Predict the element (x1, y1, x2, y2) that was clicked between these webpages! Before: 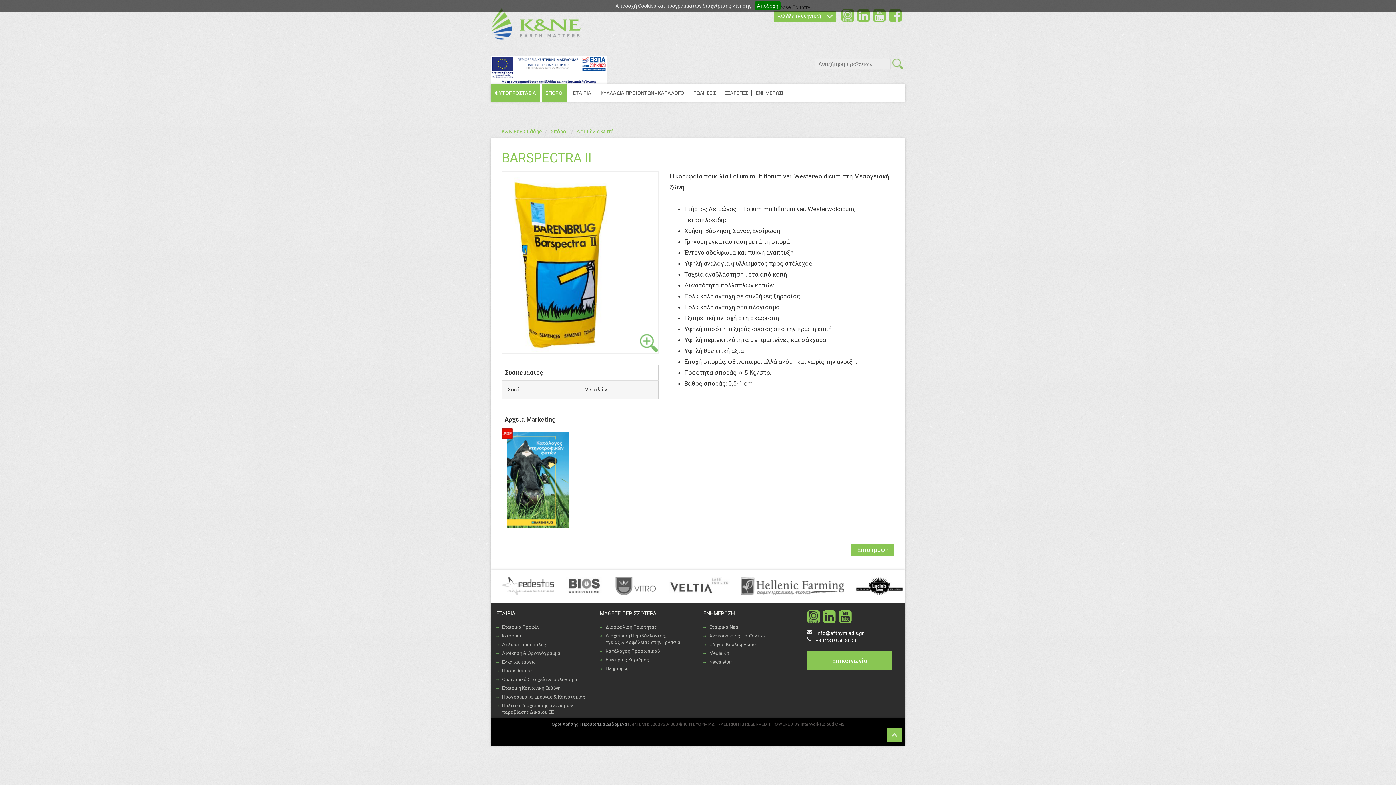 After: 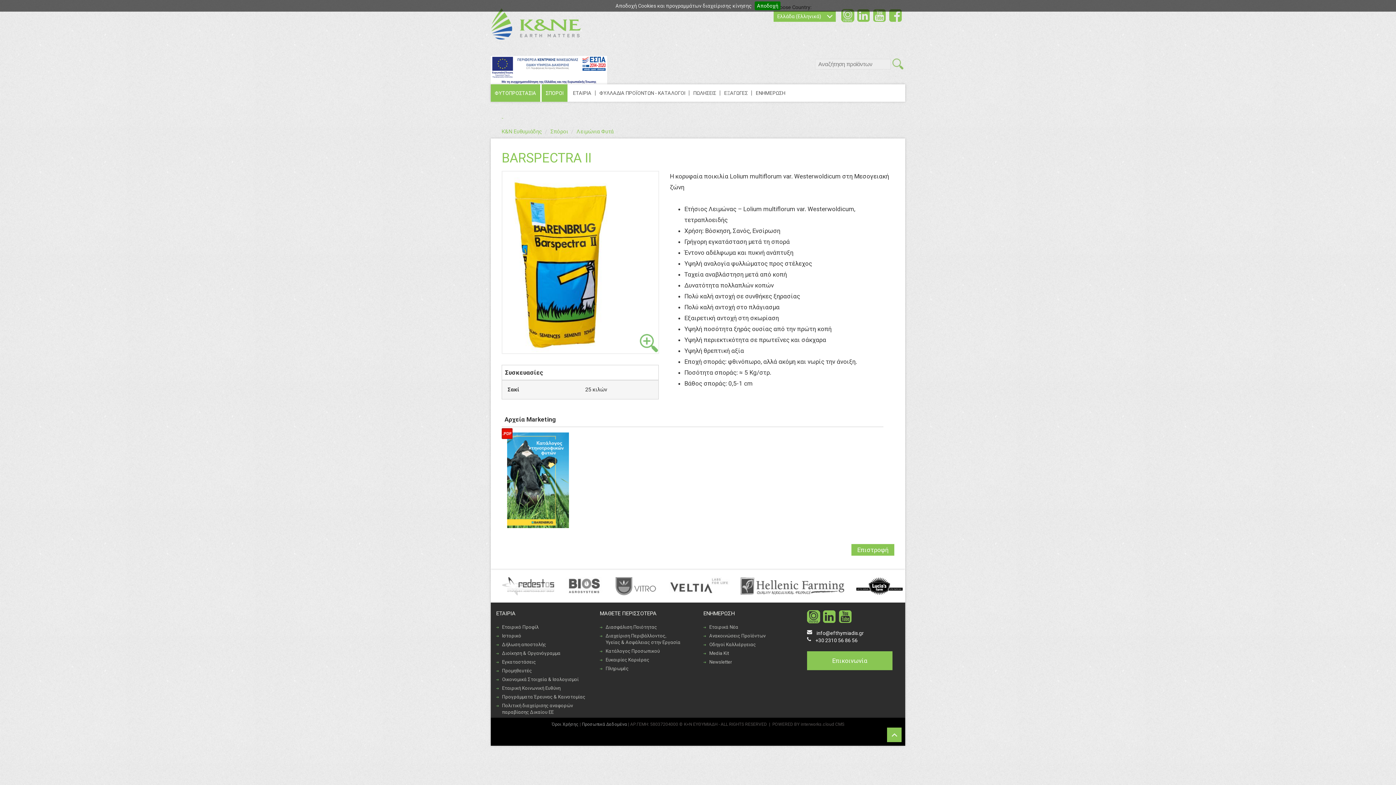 Action: bbox: (849, 577, 903, 595)